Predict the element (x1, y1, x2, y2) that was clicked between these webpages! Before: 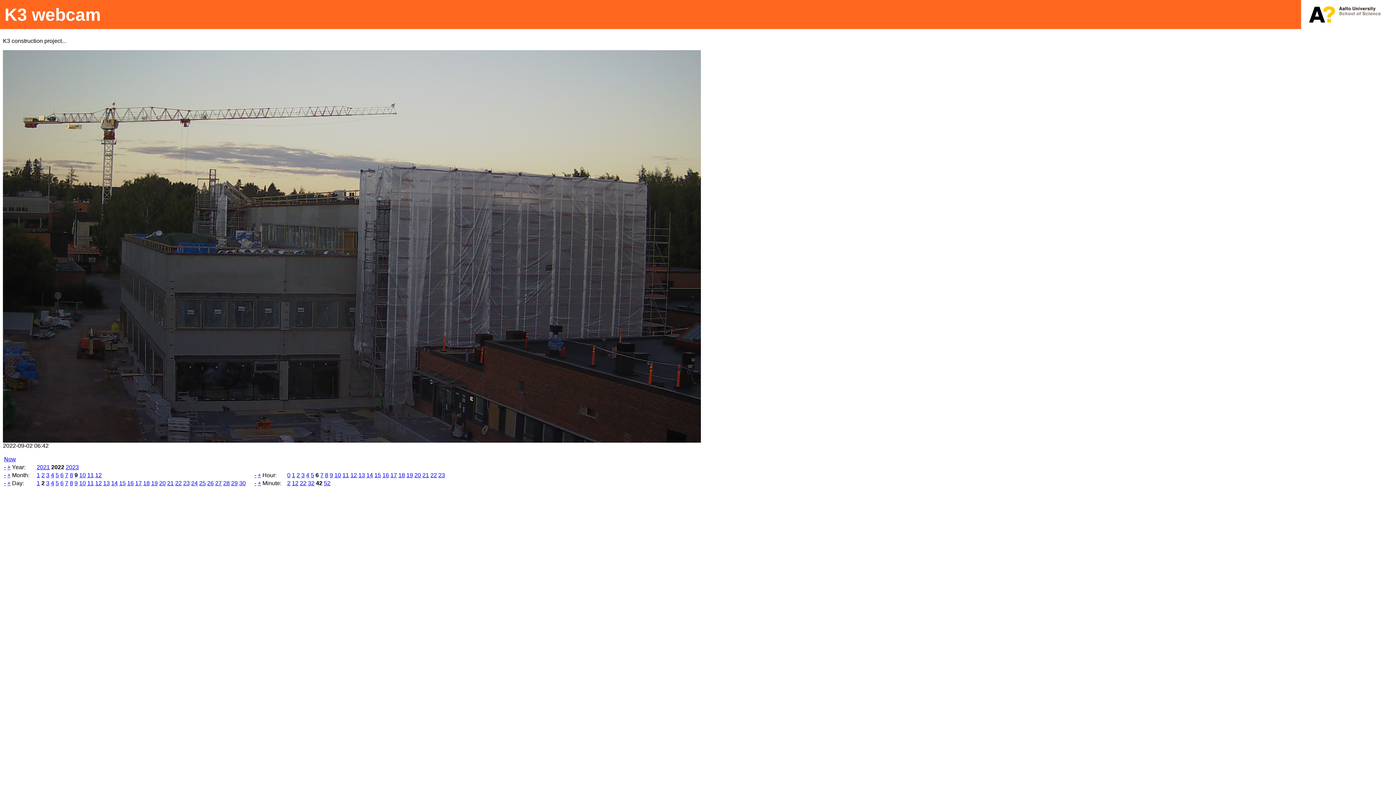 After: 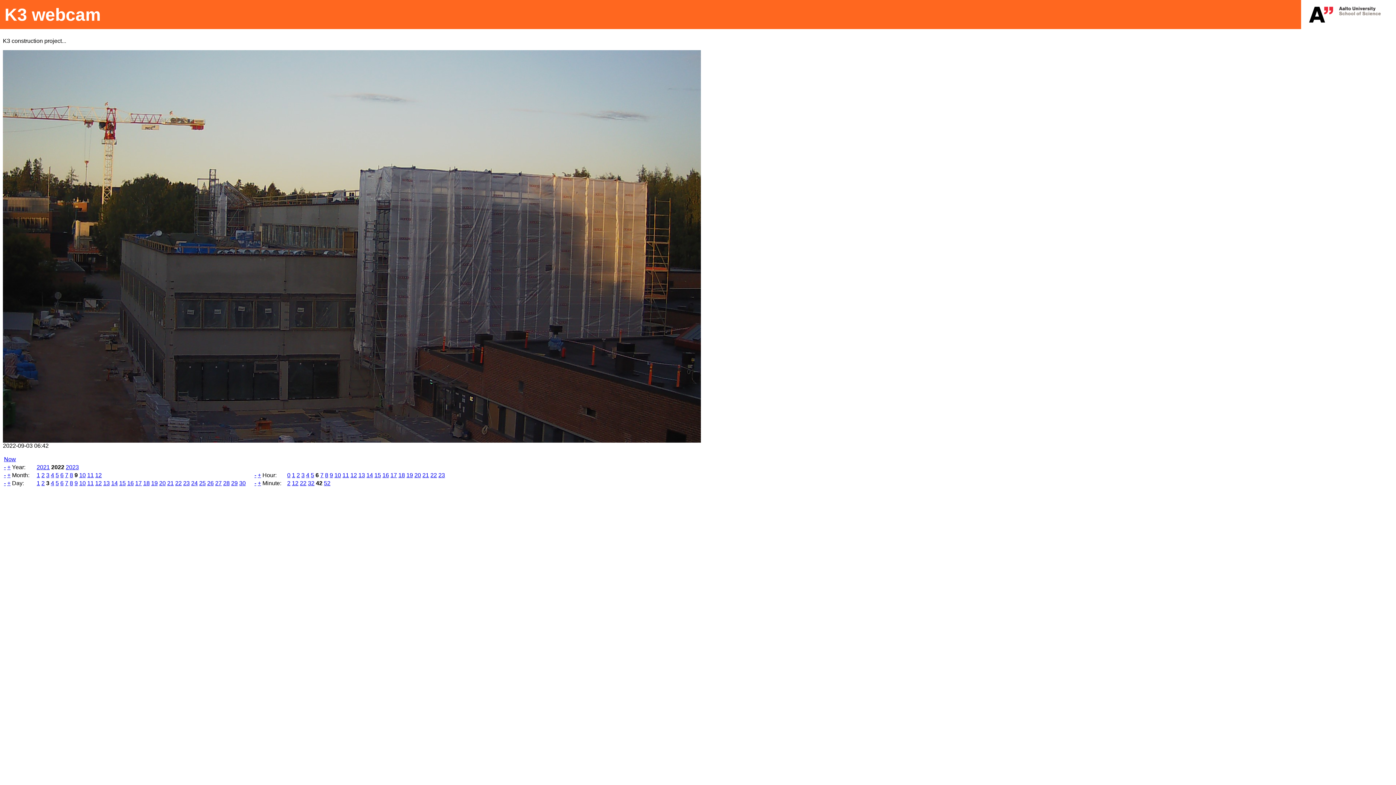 Action: label: + bbox: (7, 480, 10, 486)